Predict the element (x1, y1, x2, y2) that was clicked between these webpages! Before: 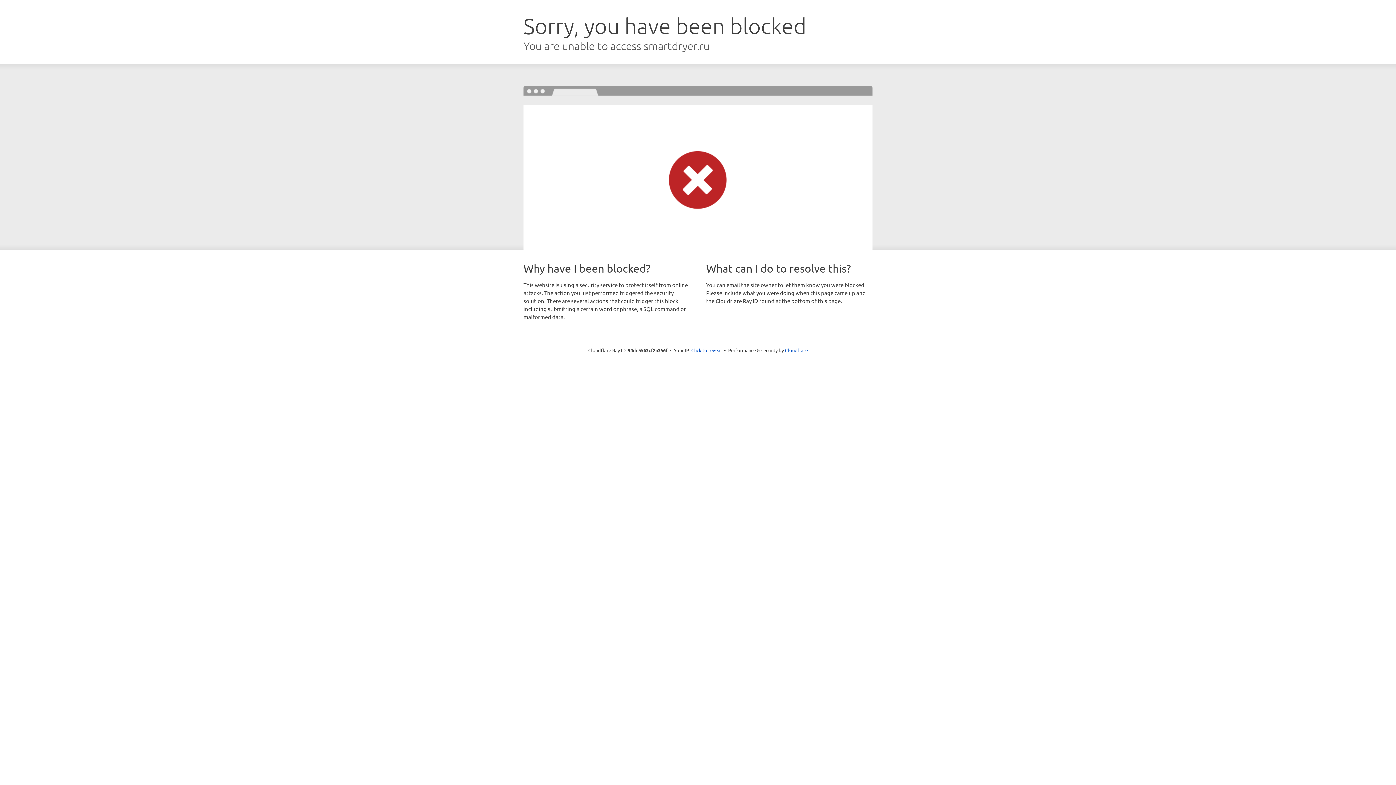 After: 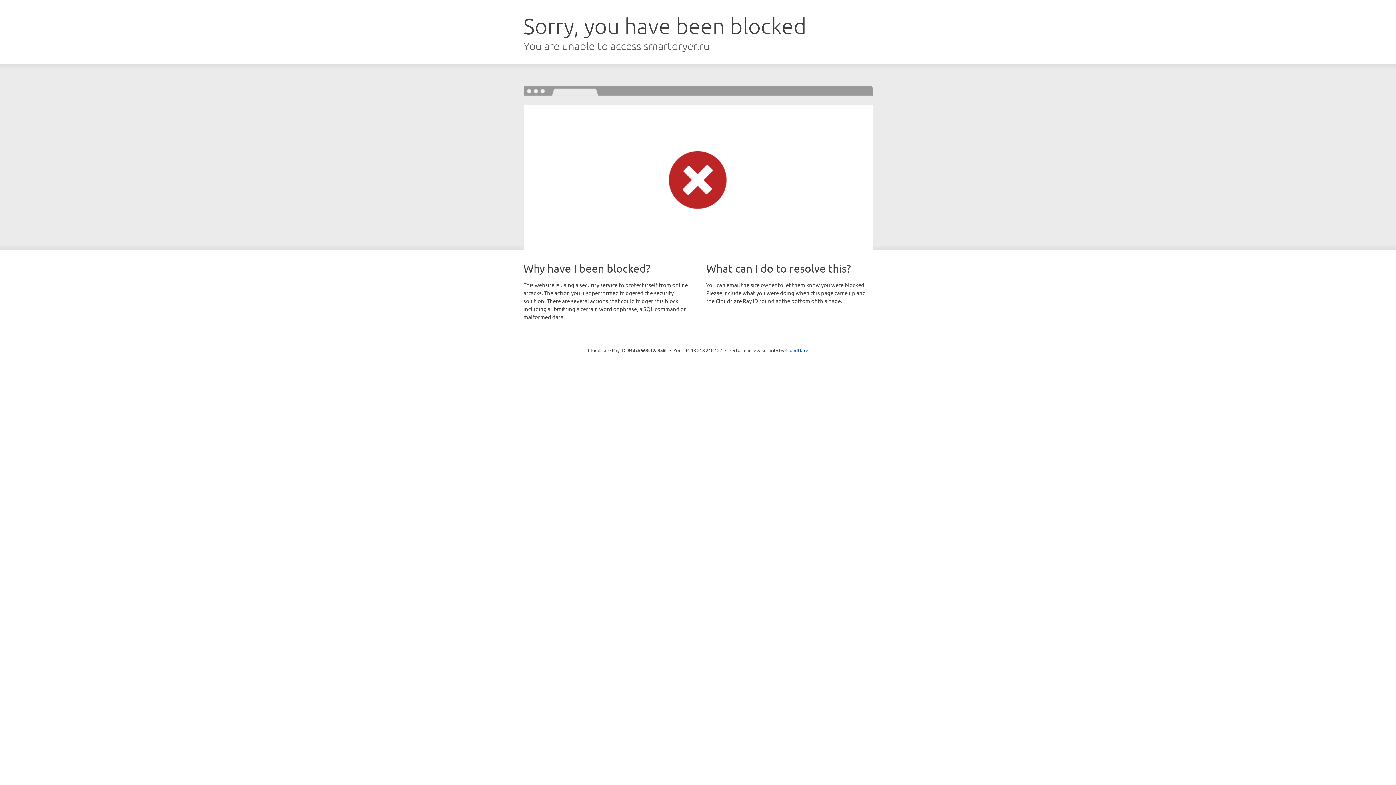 Action: label: Click to reveal bbox: (691, 346, 722, 353)